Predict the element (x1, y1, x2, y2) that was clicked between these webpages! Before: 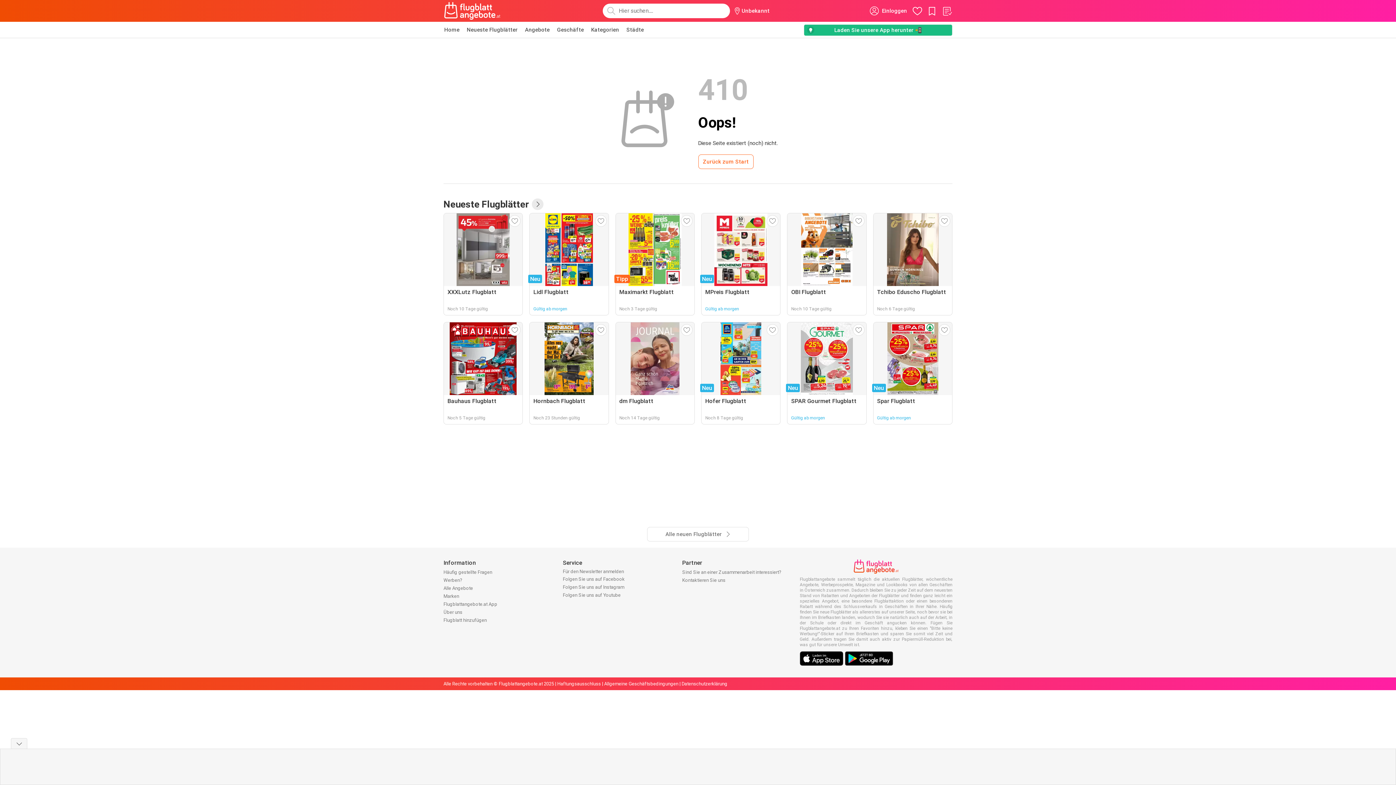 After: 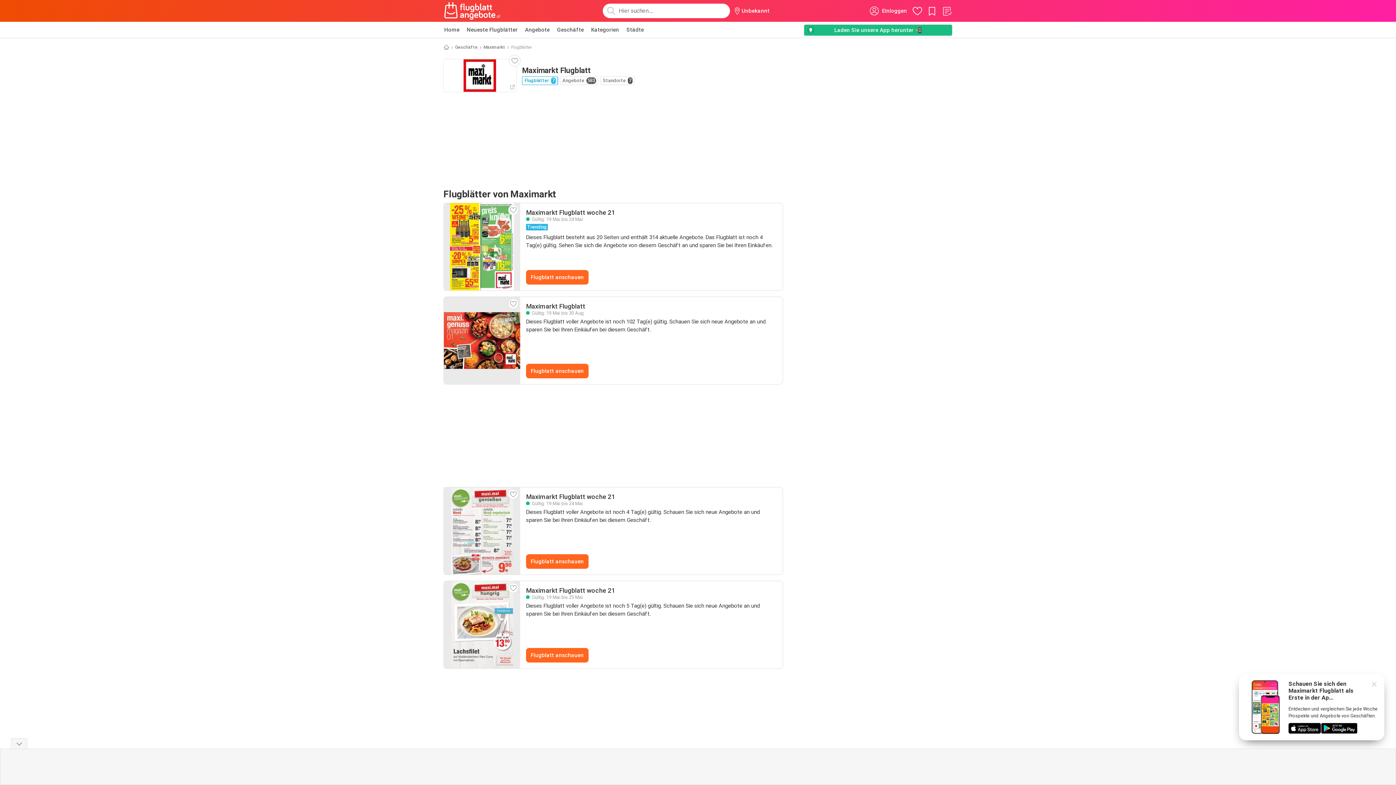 Action: label: Tipp
Maximarkt Flugblatt
Noch 3 Tage gültig bbox: (615, 213, 694, 315)